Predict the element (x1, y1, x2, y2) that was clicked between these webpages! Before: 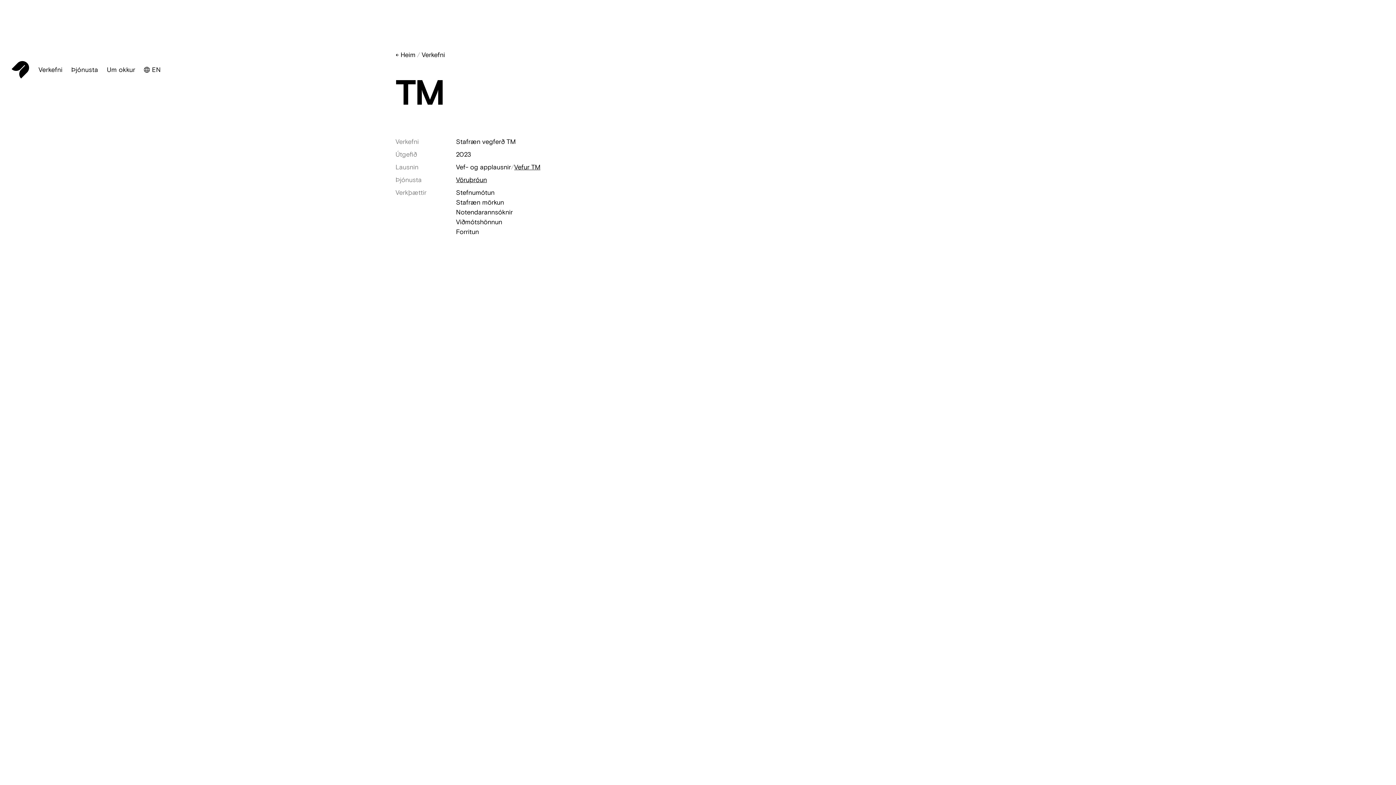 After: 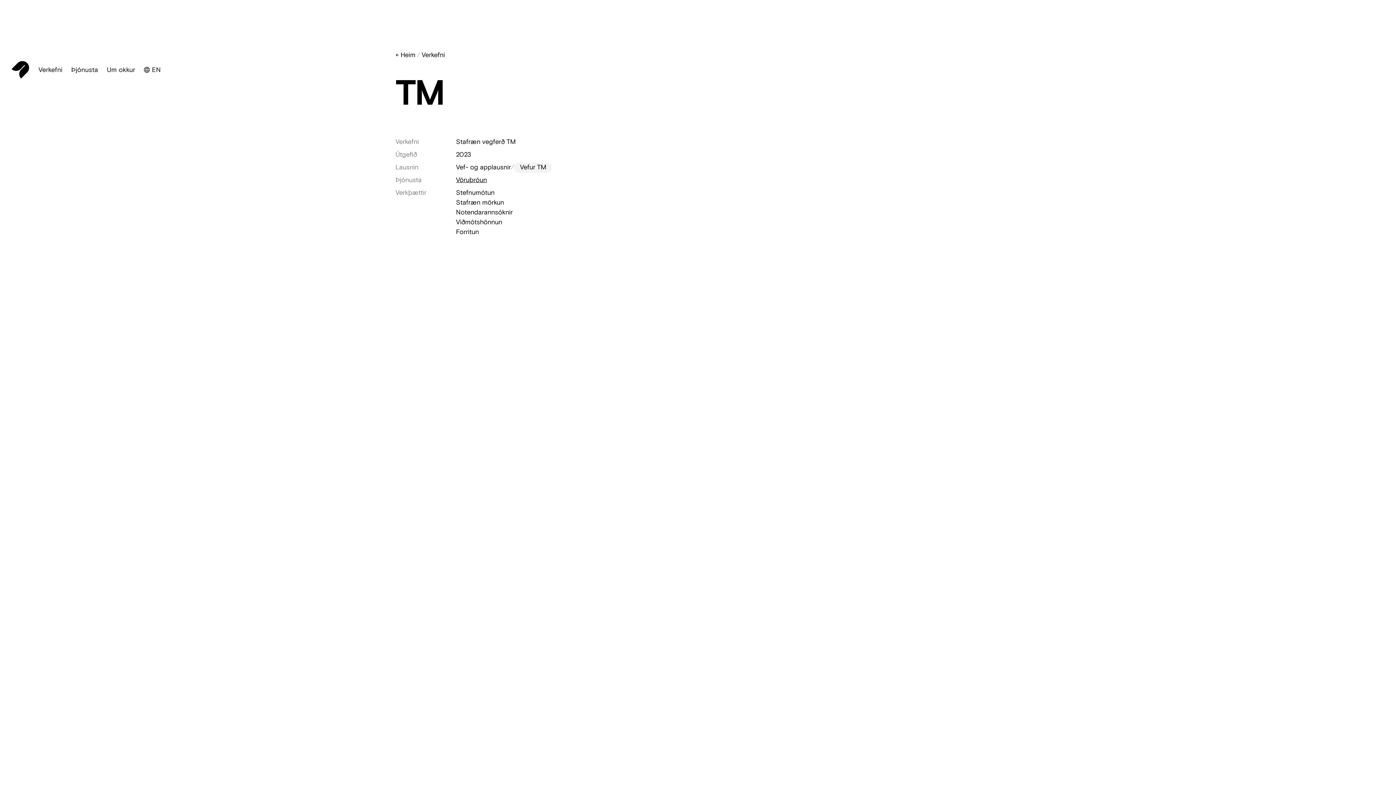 Action: label: Vefur TM bbox: (514, 162, 540, 172)